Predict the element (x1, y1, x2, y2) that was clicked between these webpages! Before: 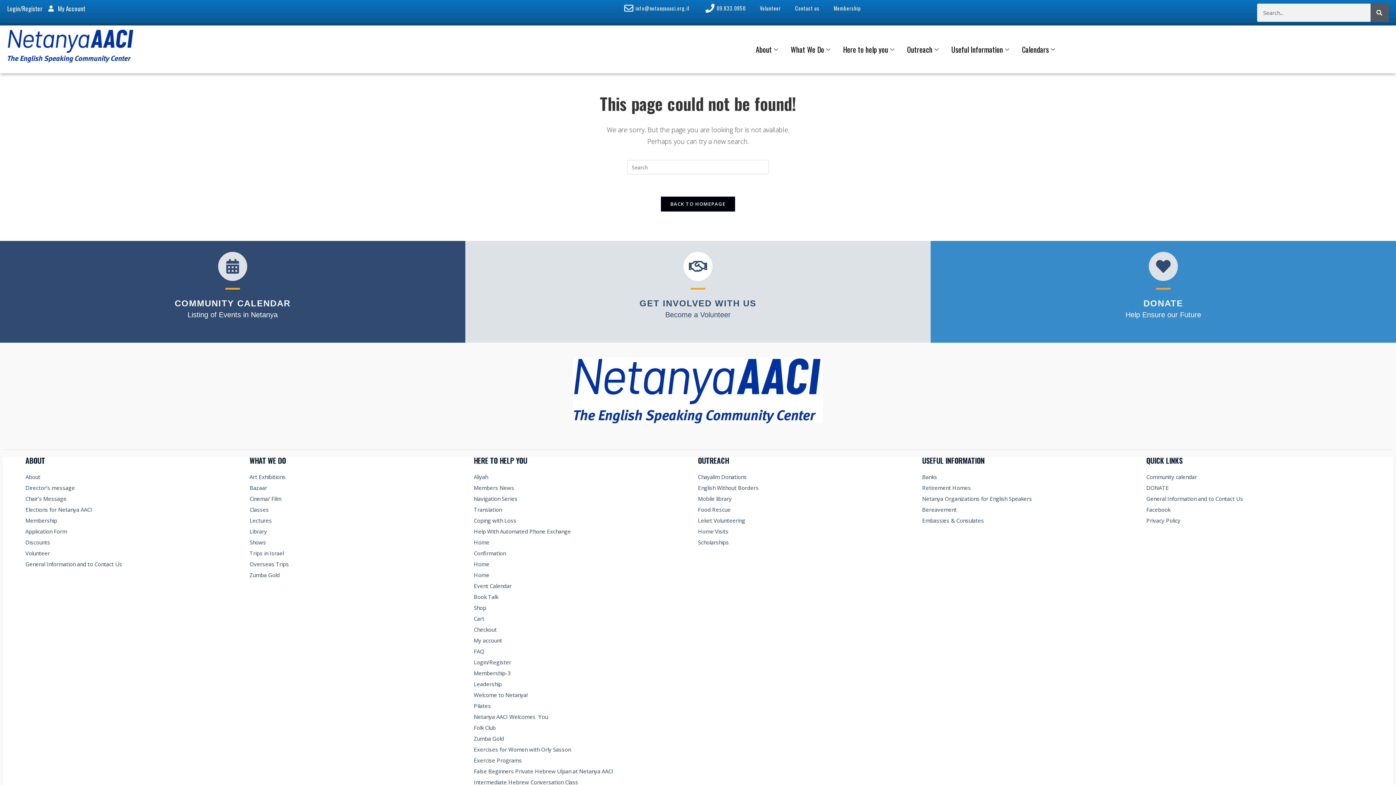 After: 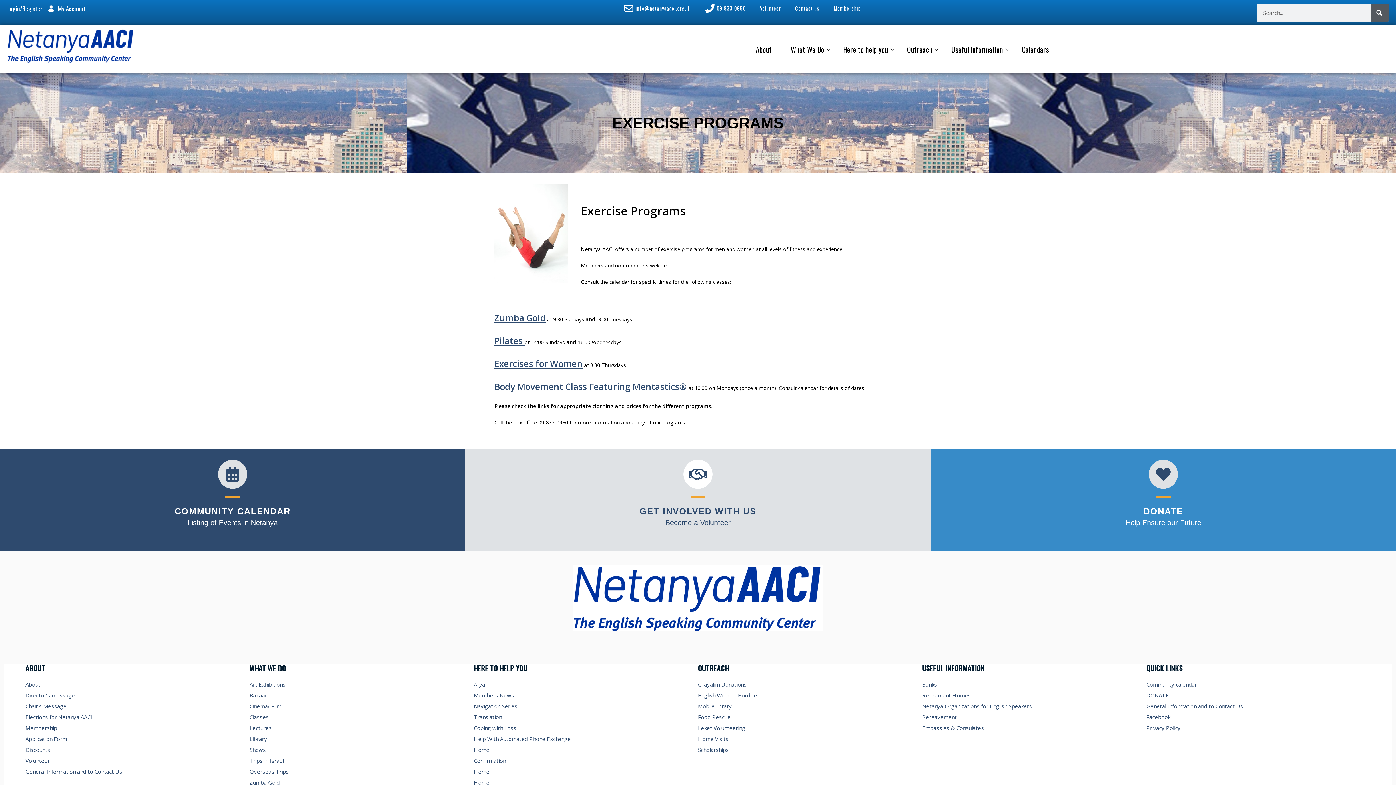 Action: label: Exercise Programs bbox: (473, 755, 698, 766)